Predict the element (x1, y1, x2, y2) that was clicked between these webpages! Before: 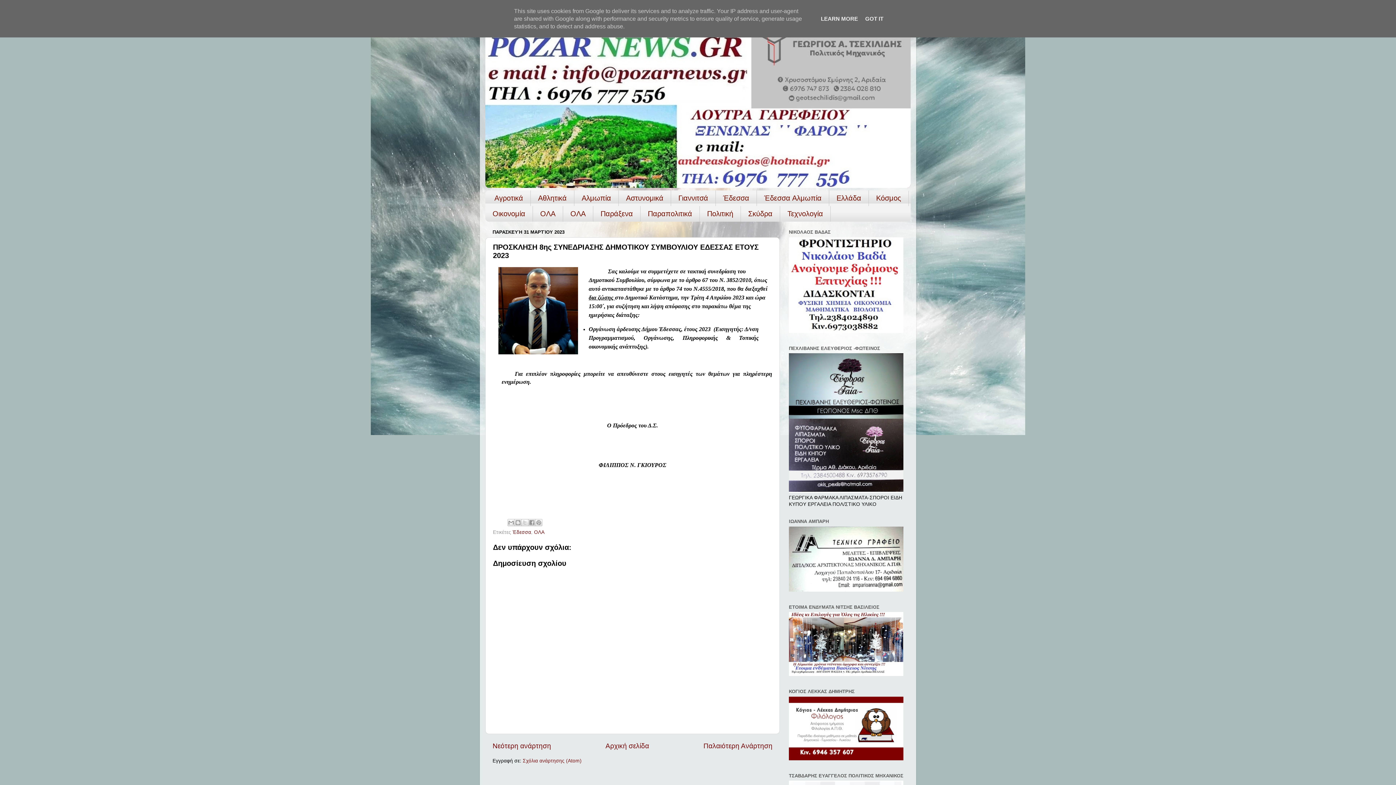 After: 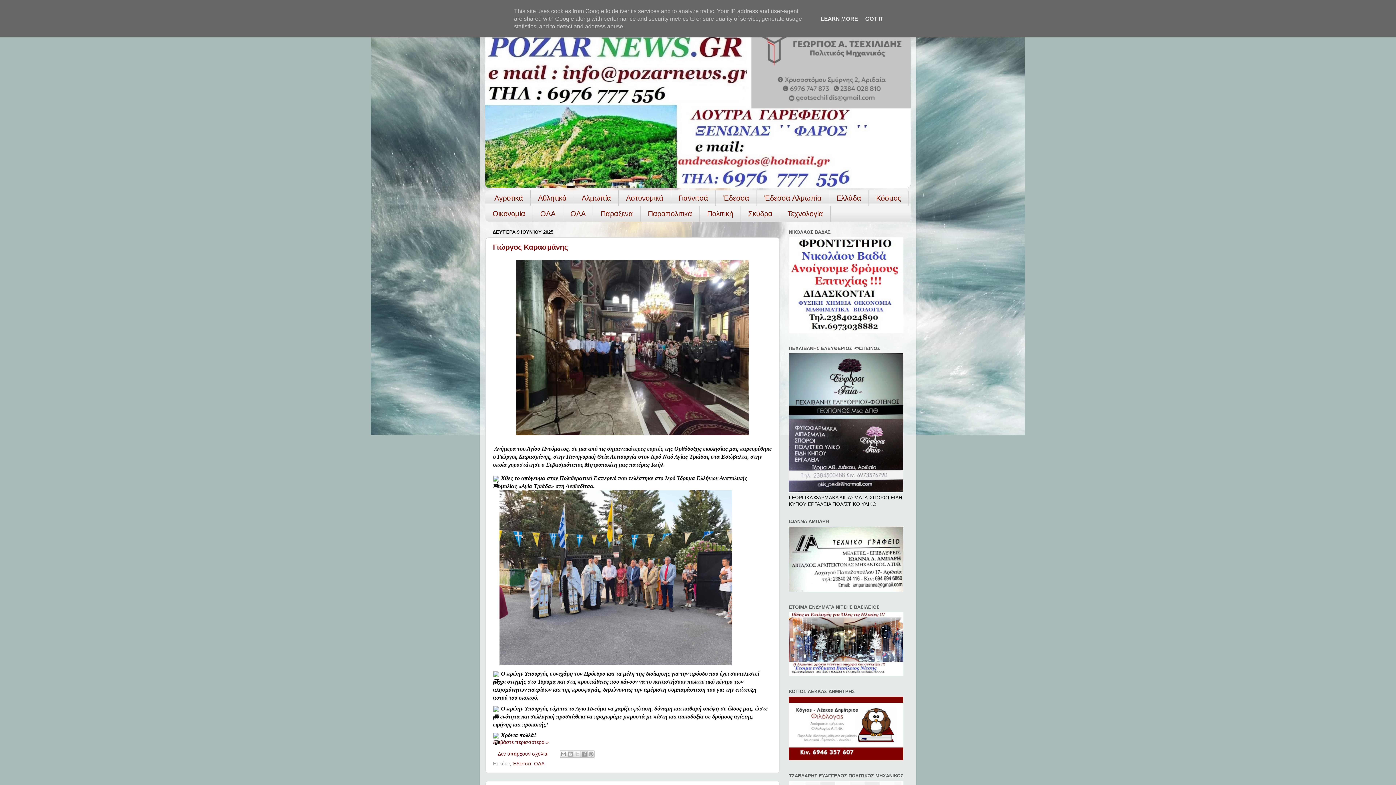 Action: label: Αρχική σελίδα bbox: (605, 742, 649, 750)